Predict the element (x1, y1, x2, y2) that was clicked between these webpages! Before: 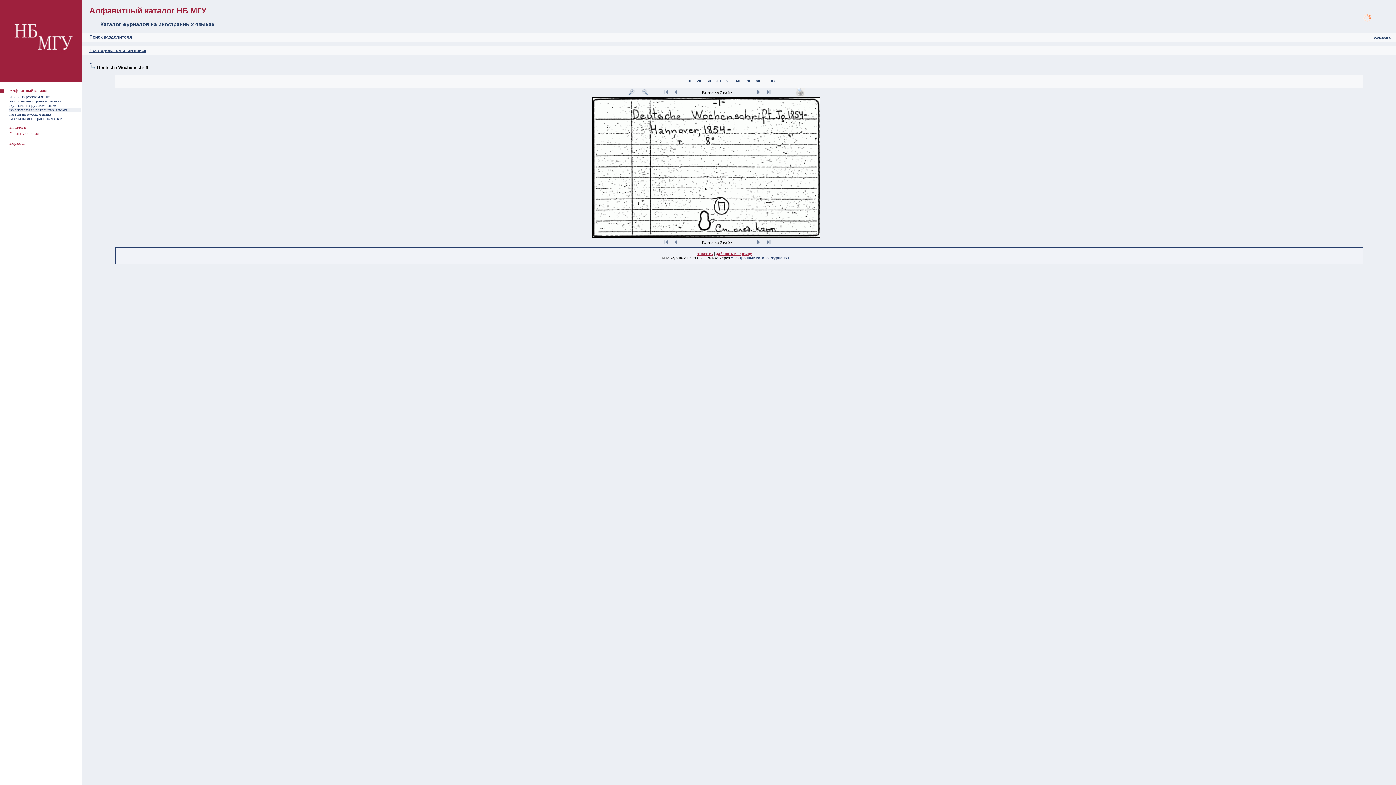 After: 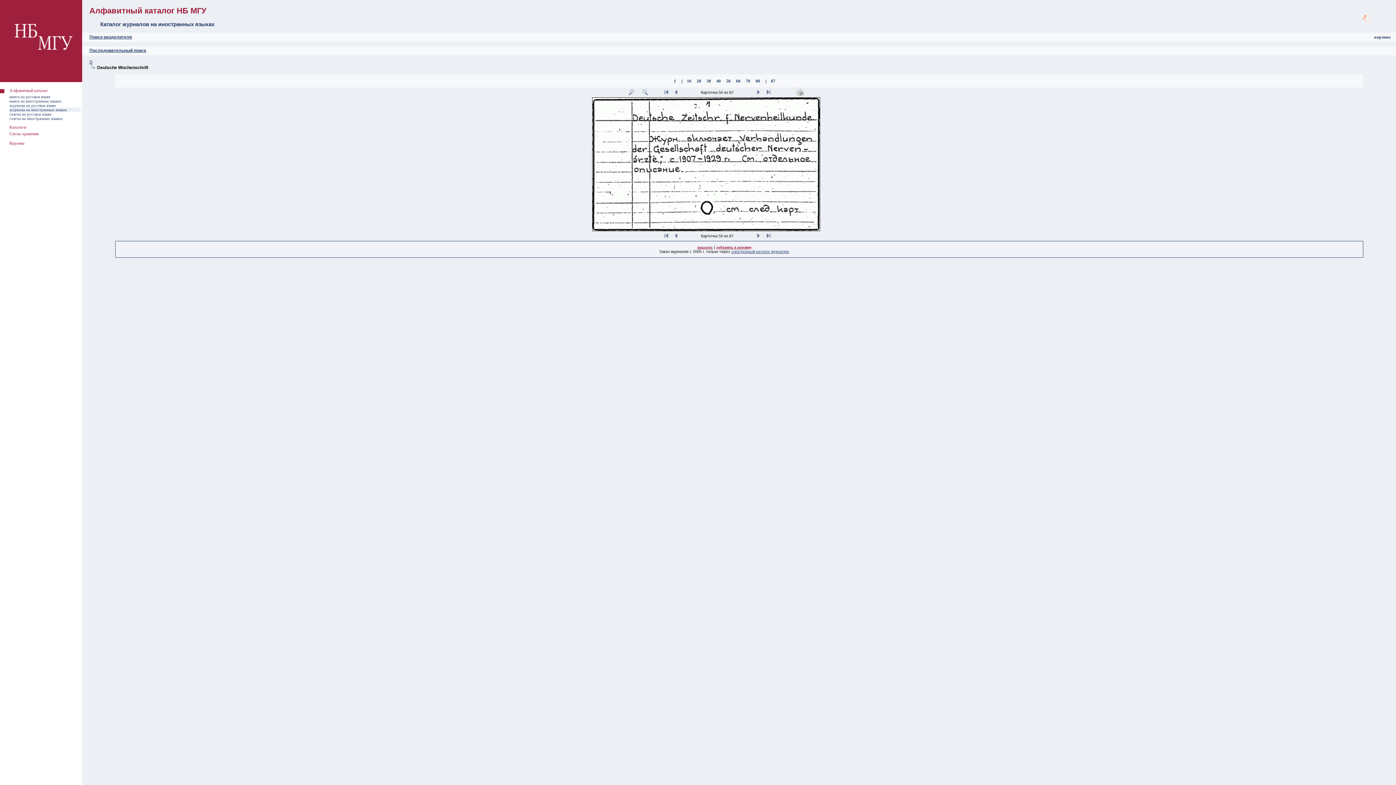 Action: bbox: (726, 78, 730, 83) label: 50